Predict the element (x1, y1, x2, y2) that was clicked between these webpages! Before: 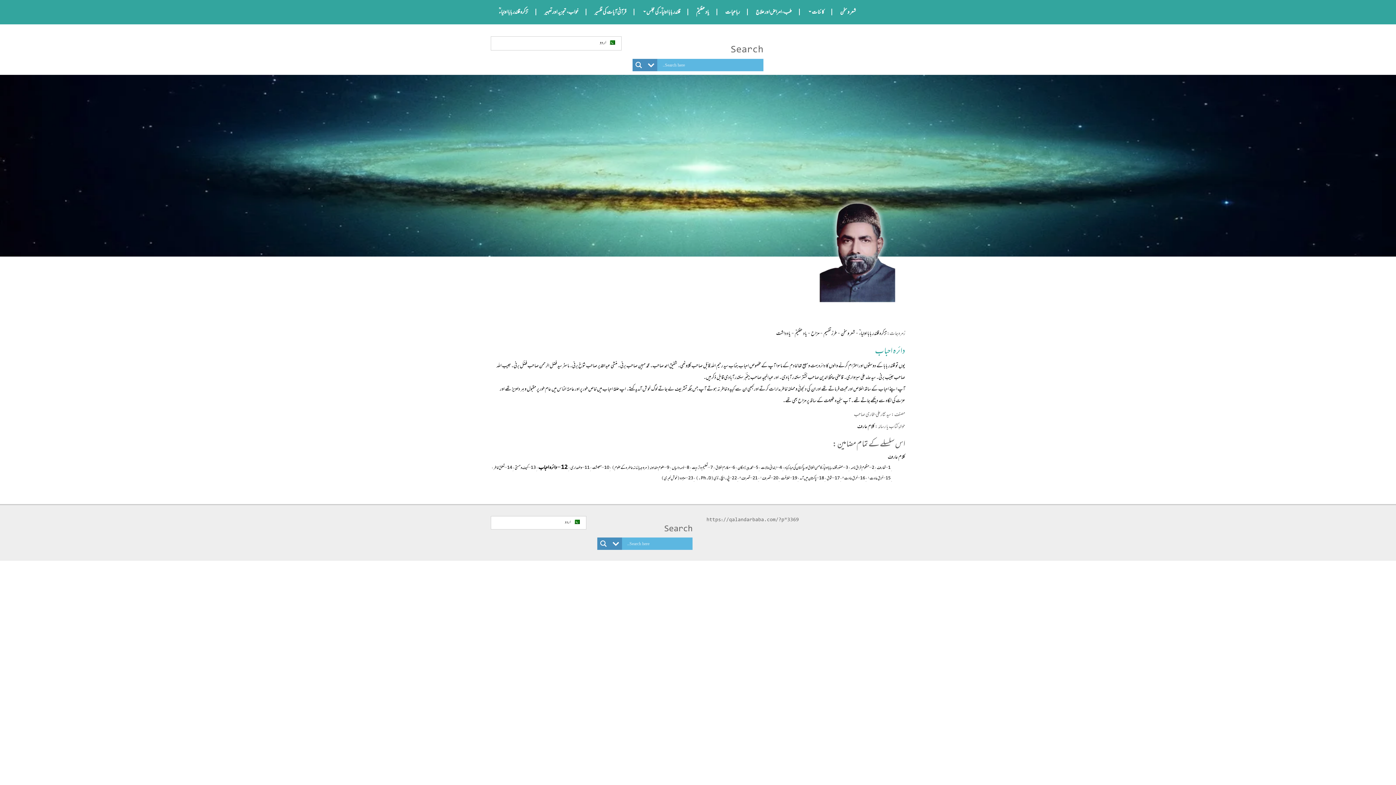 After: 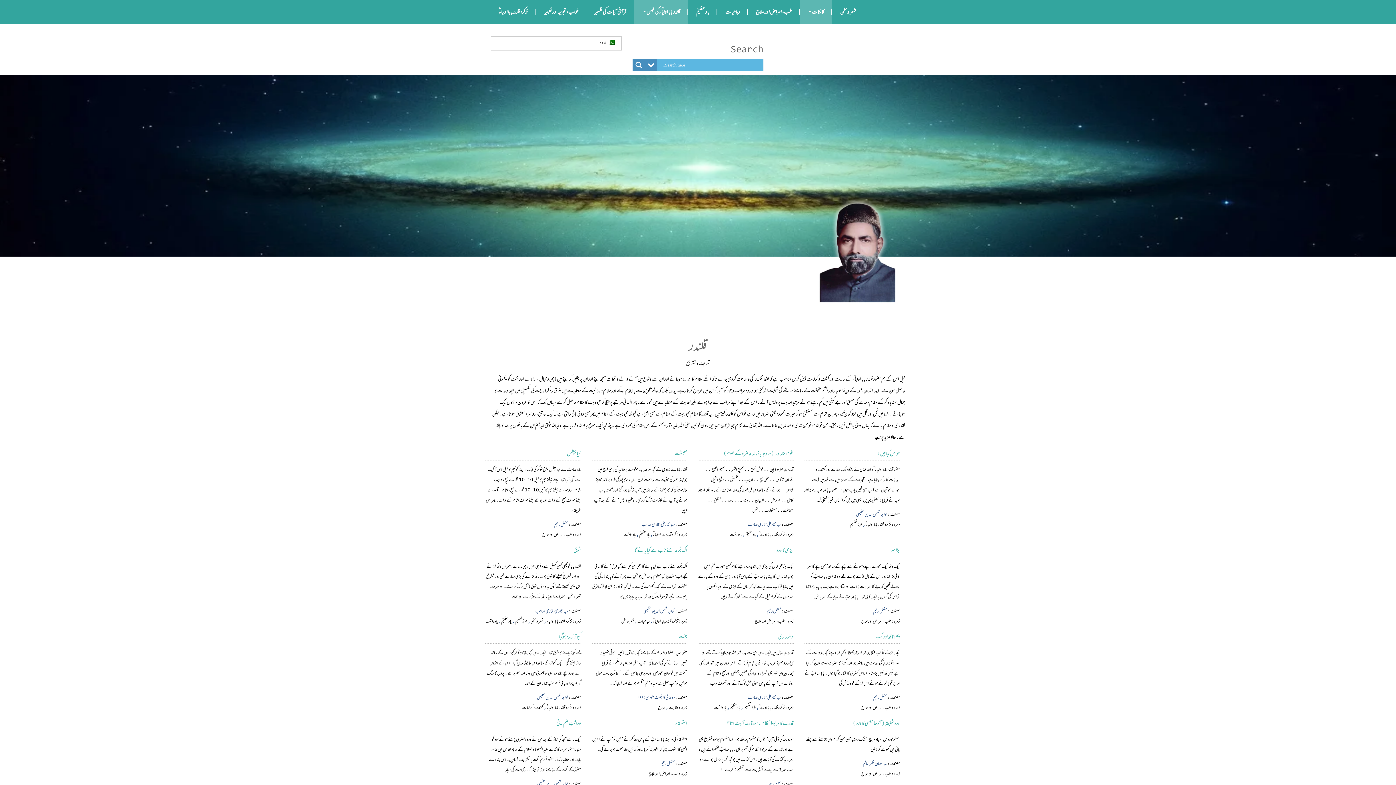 Action: bbox: (816, 246, 899, 256)